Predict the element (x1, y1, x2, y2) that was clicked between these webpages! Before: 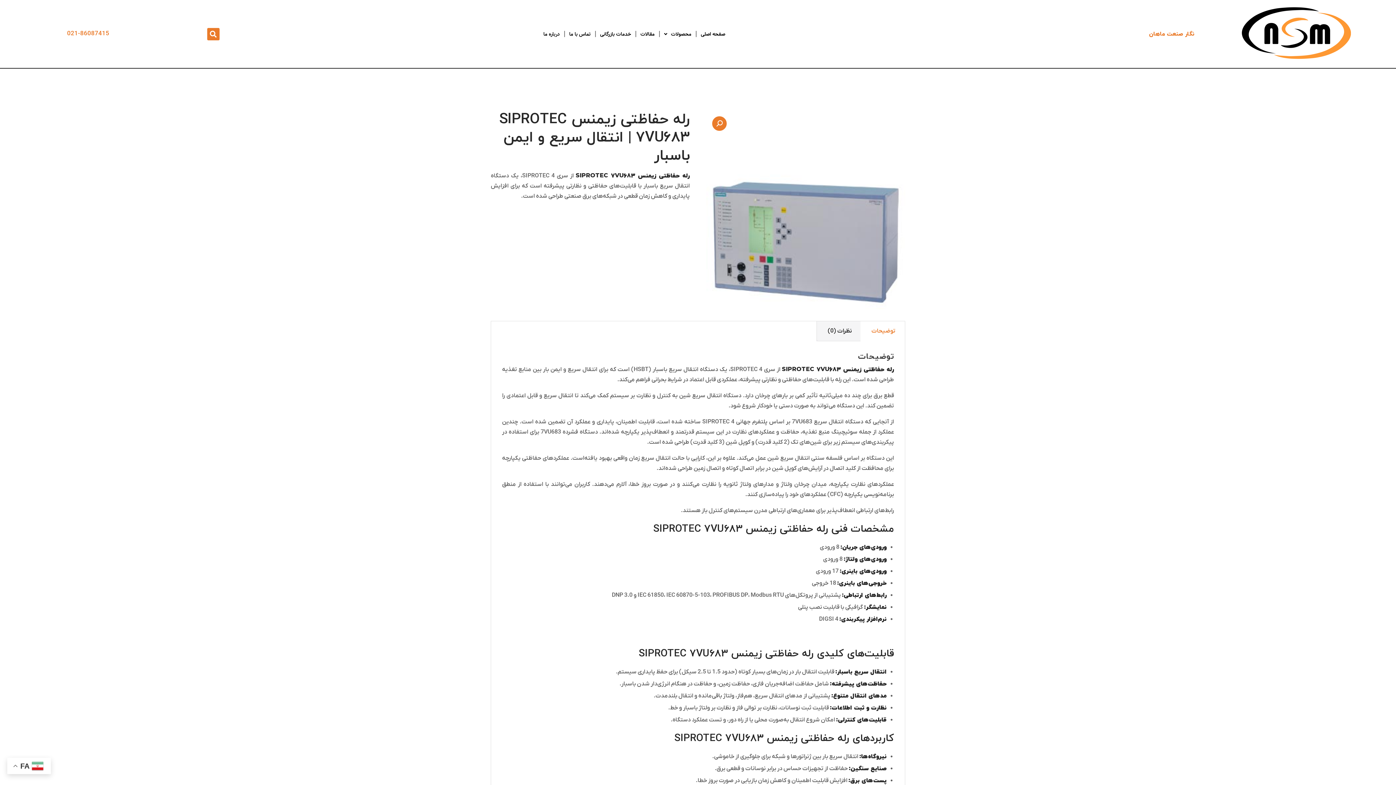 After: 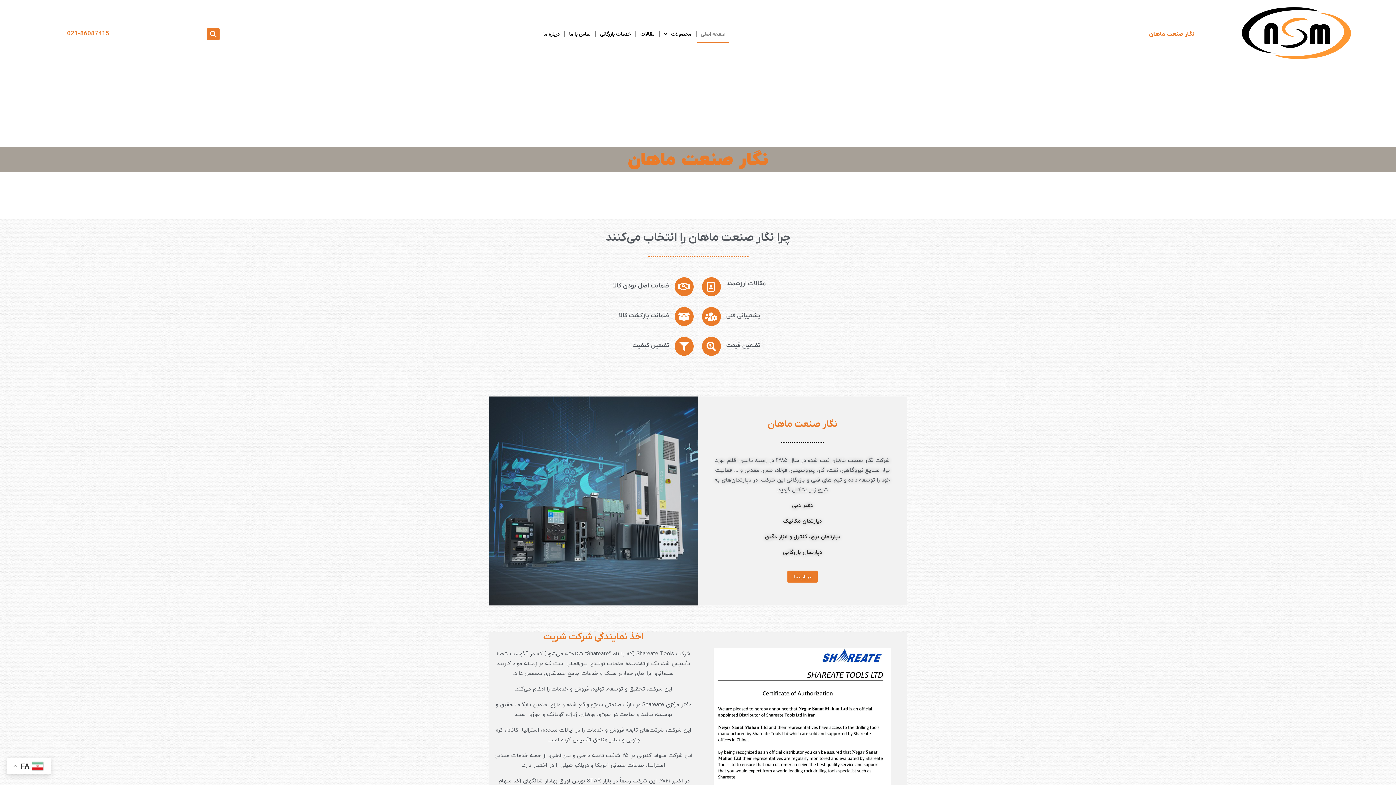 Action: bbox: (1149, 31, 1194, 36) label: نگار صنعت ماهان